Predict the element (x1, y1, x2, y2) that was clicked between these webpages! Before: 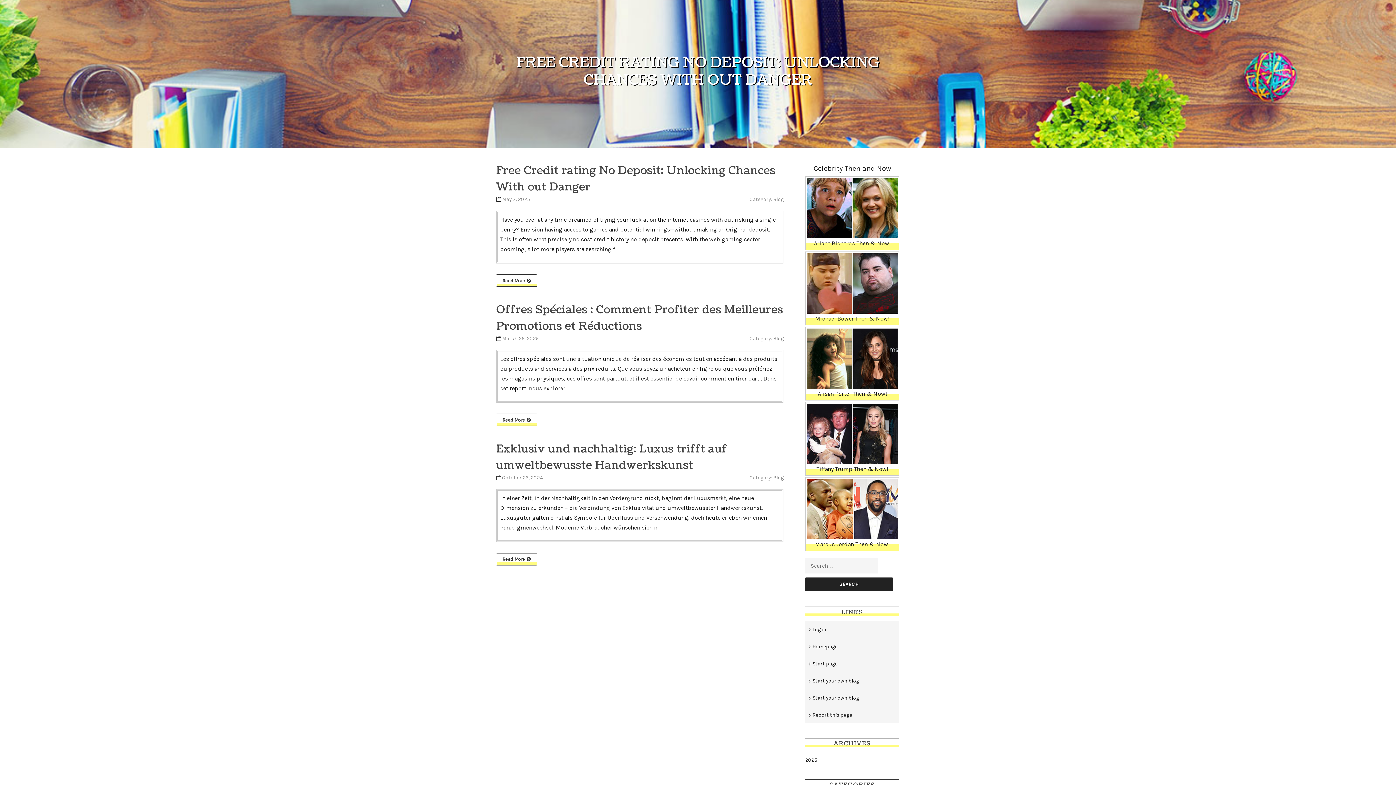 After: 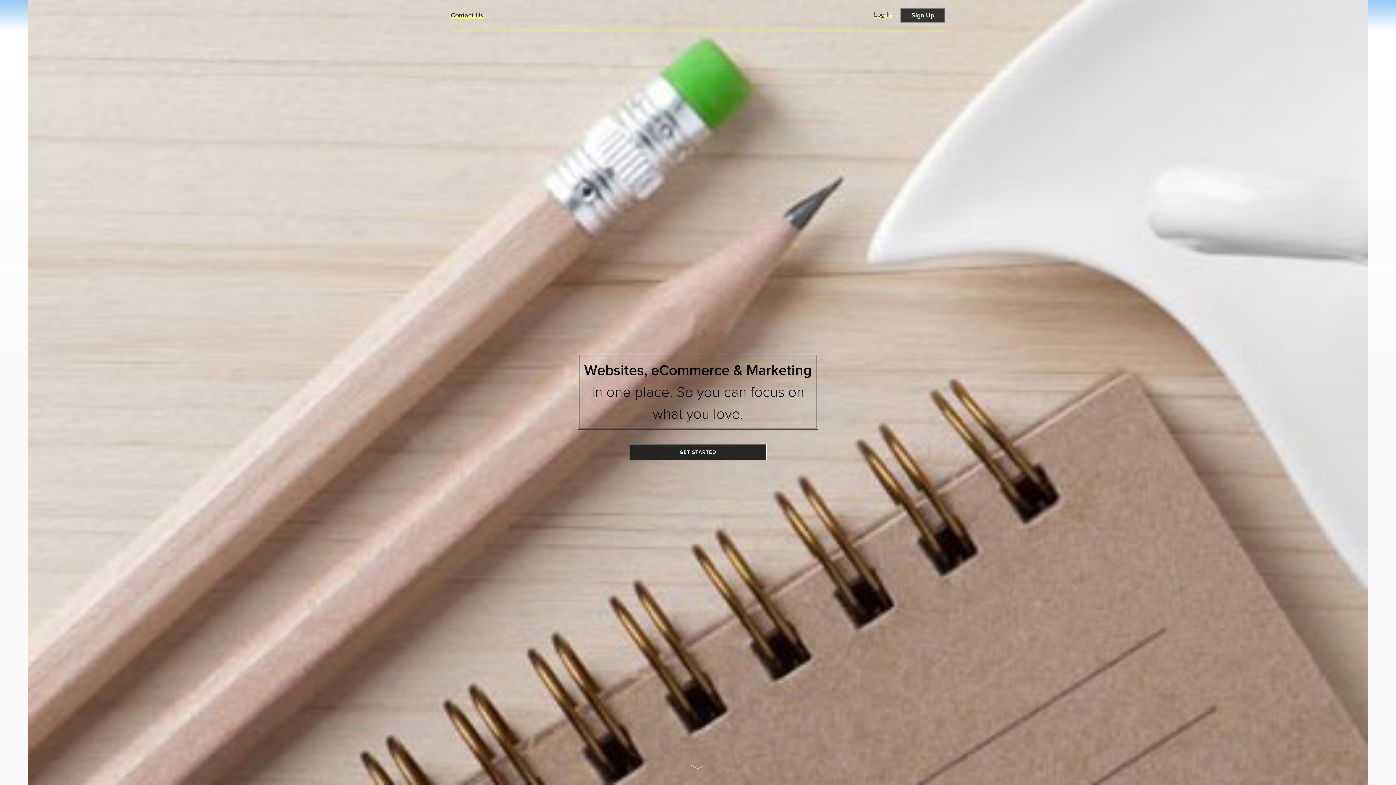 Action: label: Start page bbox: (812, 661, 837, 667)